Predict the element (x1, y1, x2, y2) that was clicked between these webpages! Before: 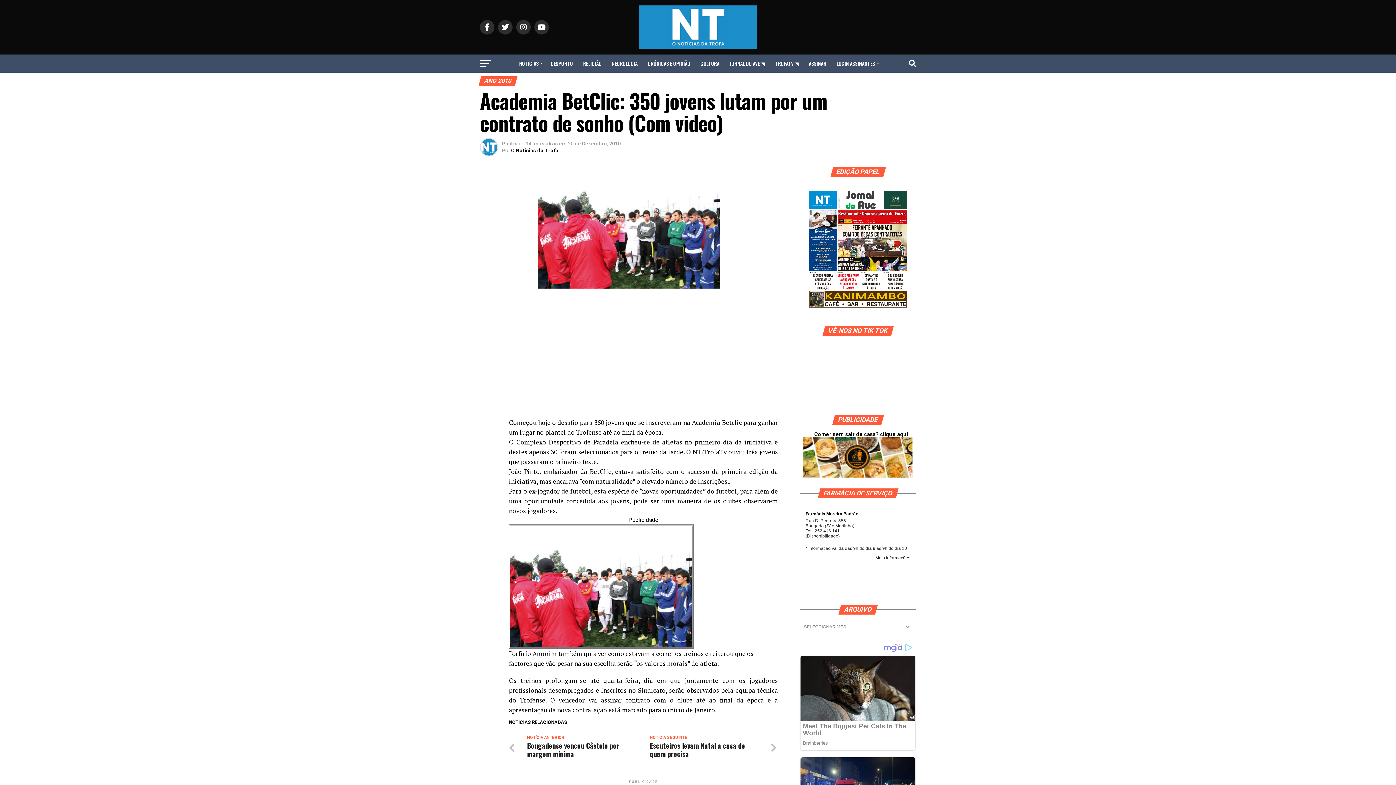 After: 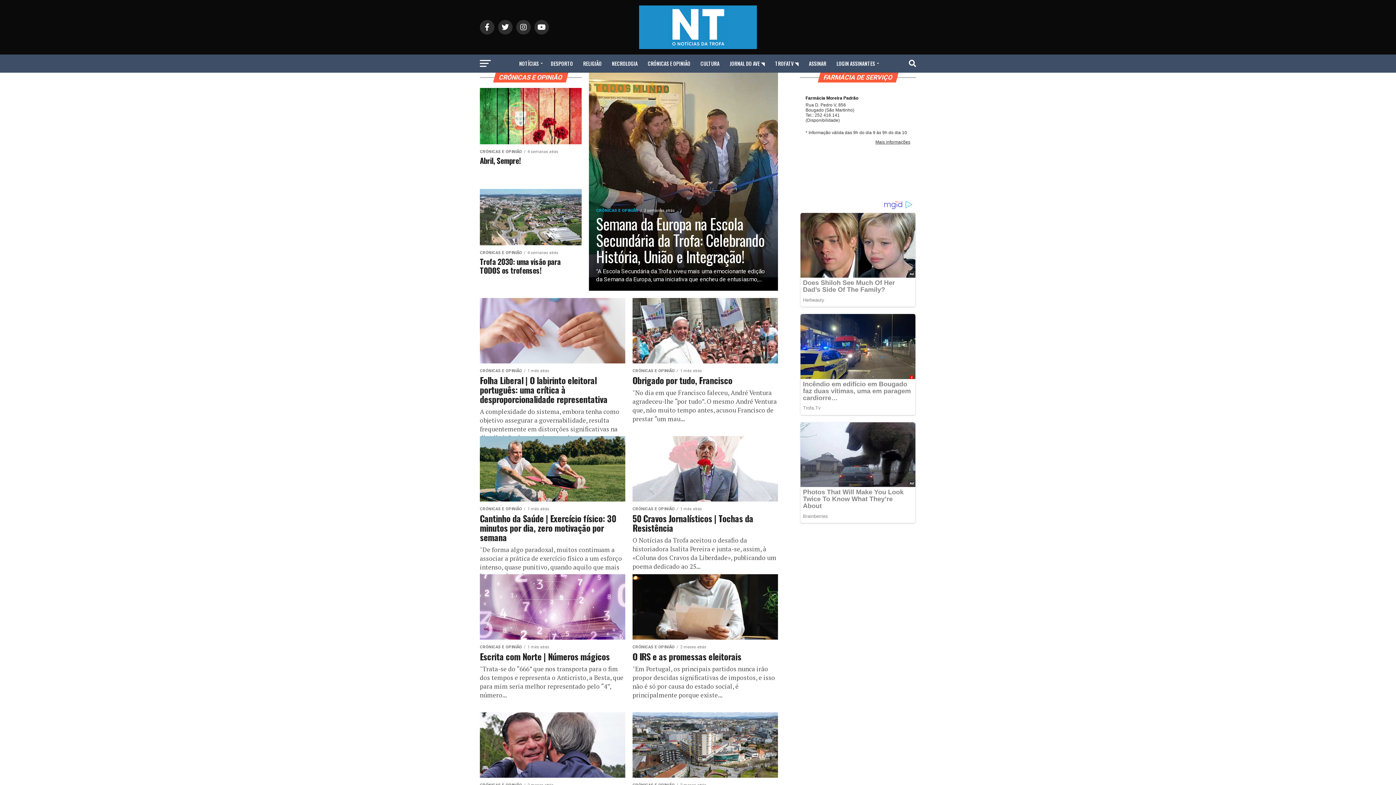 Action: label: CRÓNICAS E OPINIÃO bbox: (643, 54, 694, 72)